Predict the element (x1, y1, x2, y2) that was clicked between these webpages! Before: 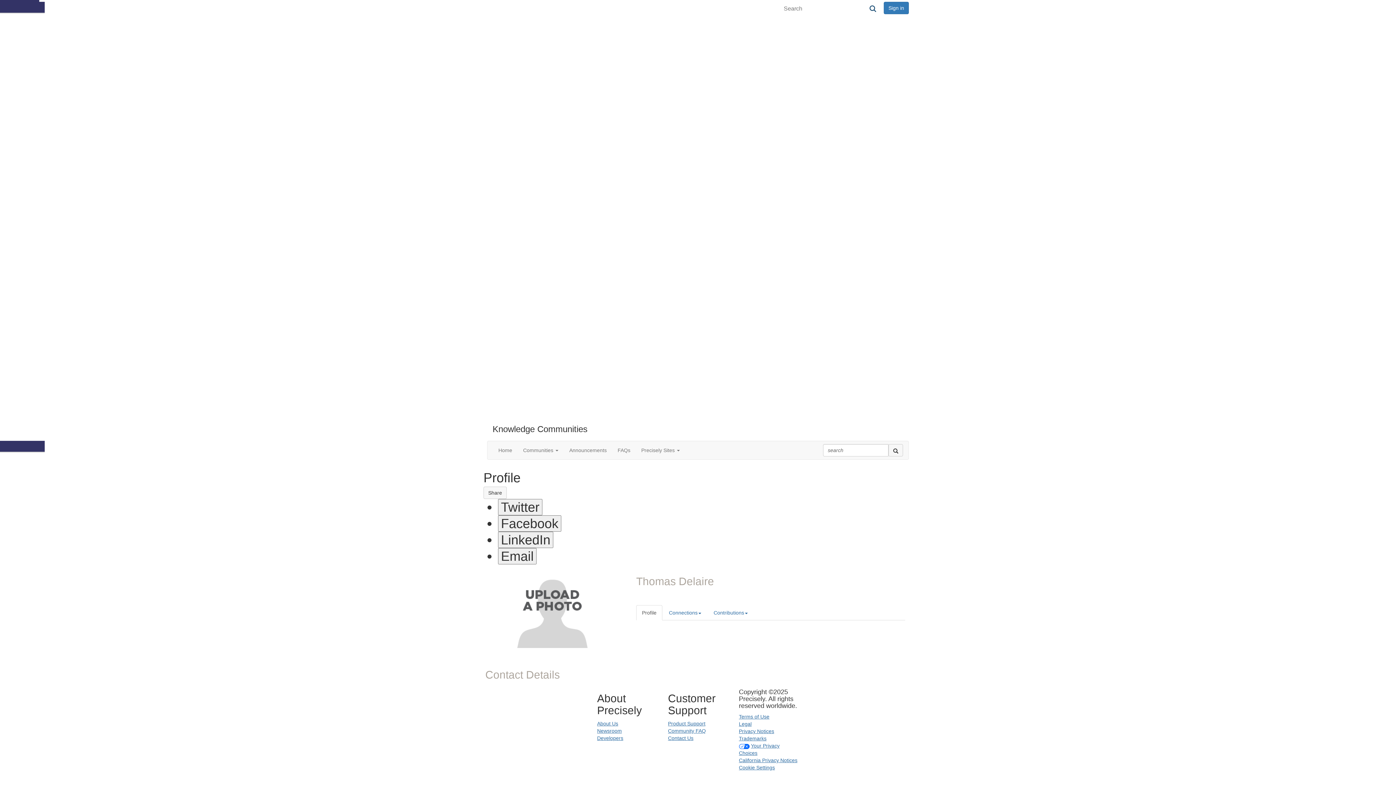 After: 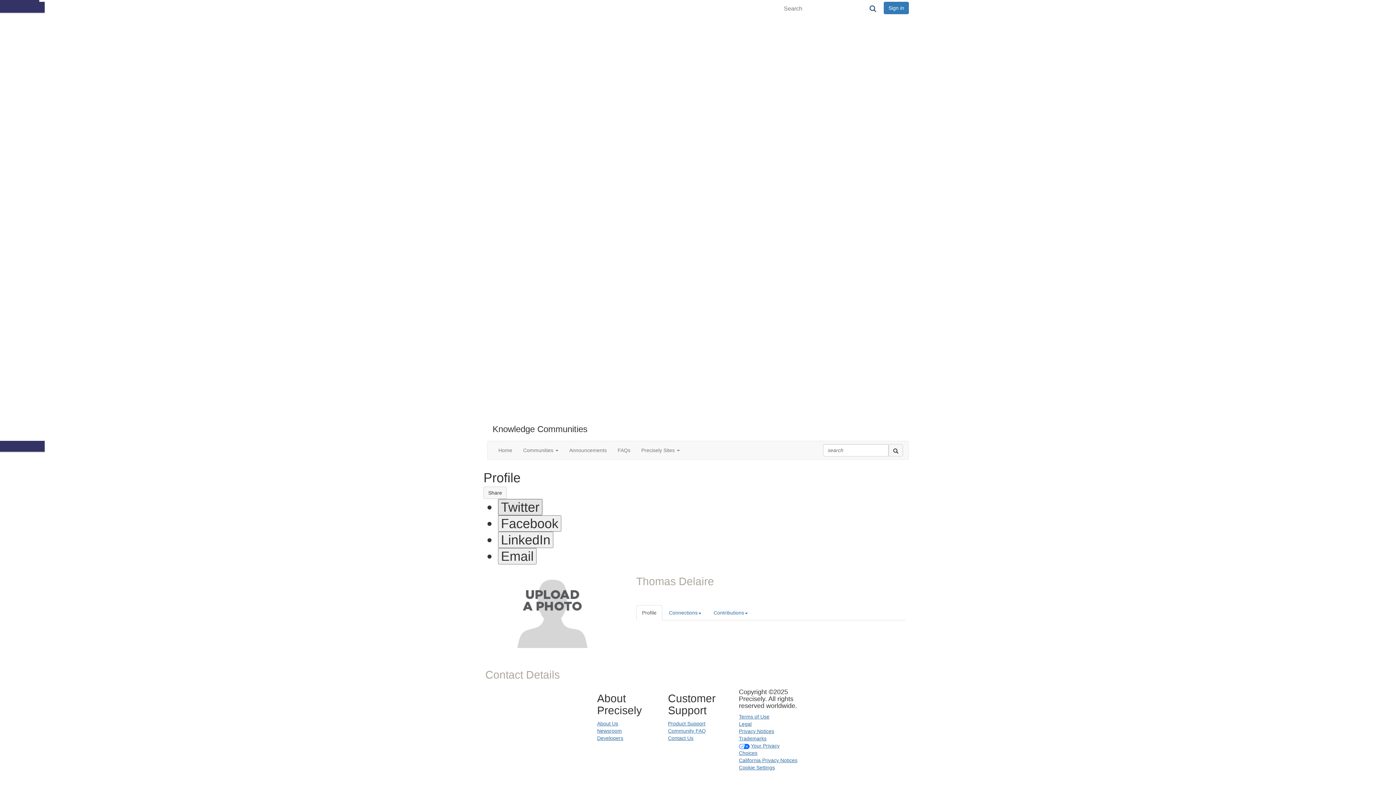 Action: bbox: (498, 499, 542, 515) label: Twitter